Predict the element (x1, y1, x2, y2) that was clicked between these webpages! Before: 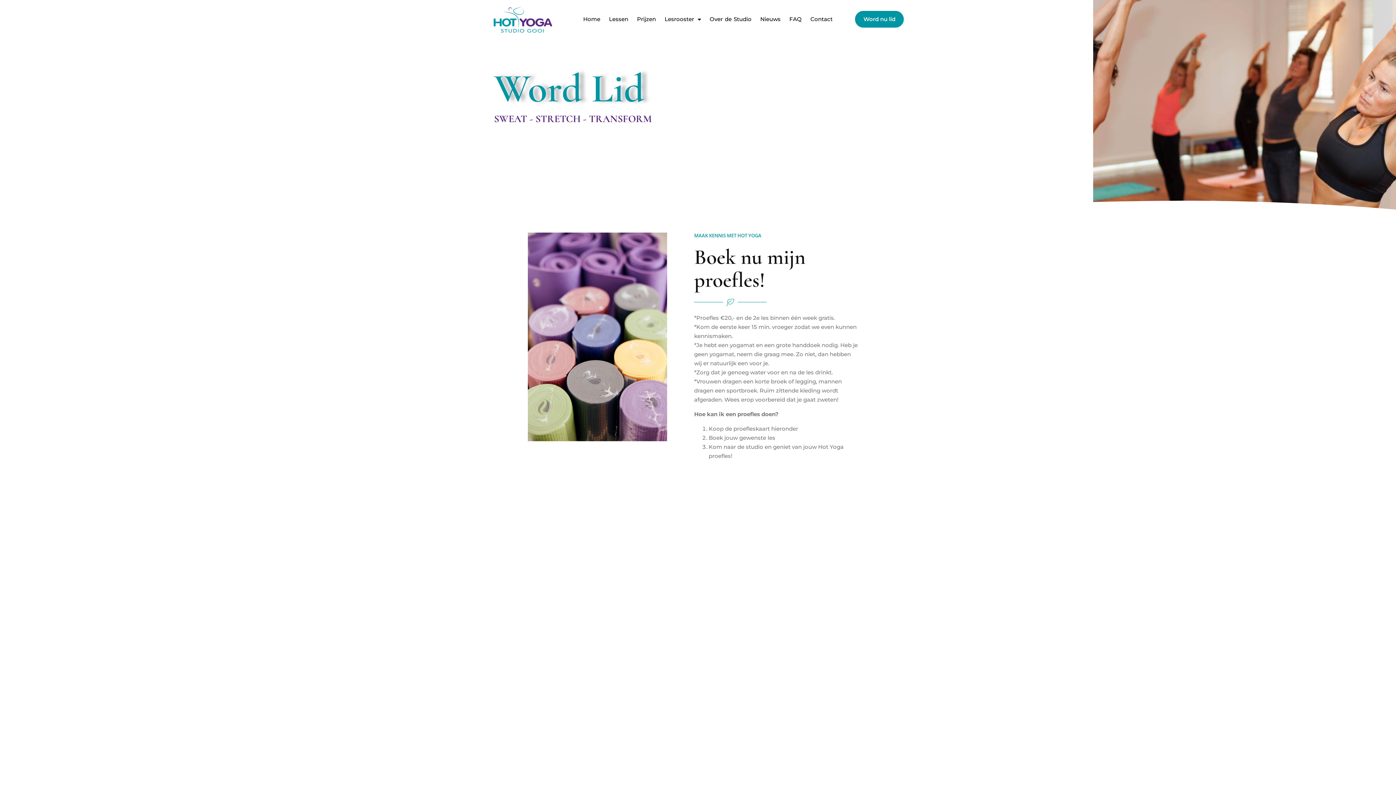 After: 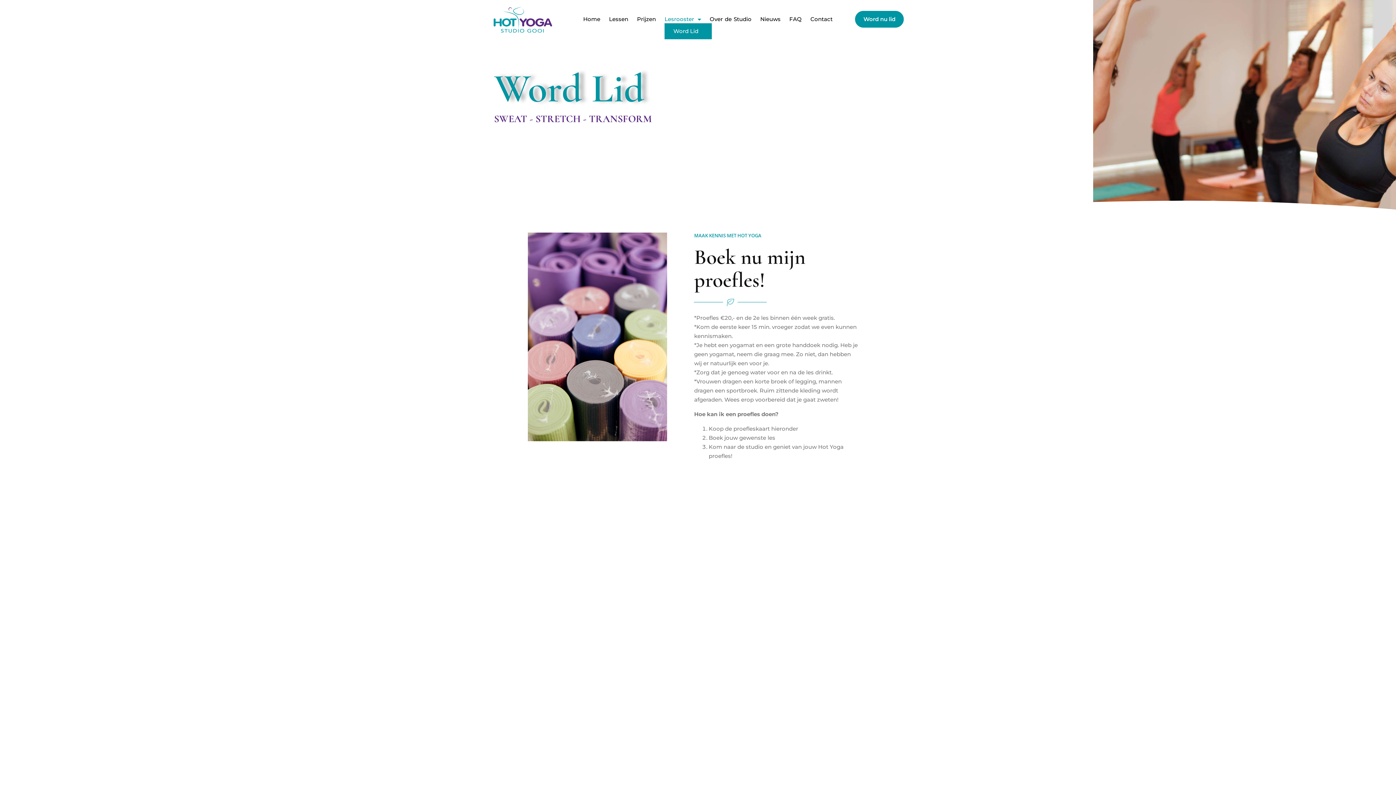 Action: label: Lesrooster bbox: (664, 16, 701, 22)